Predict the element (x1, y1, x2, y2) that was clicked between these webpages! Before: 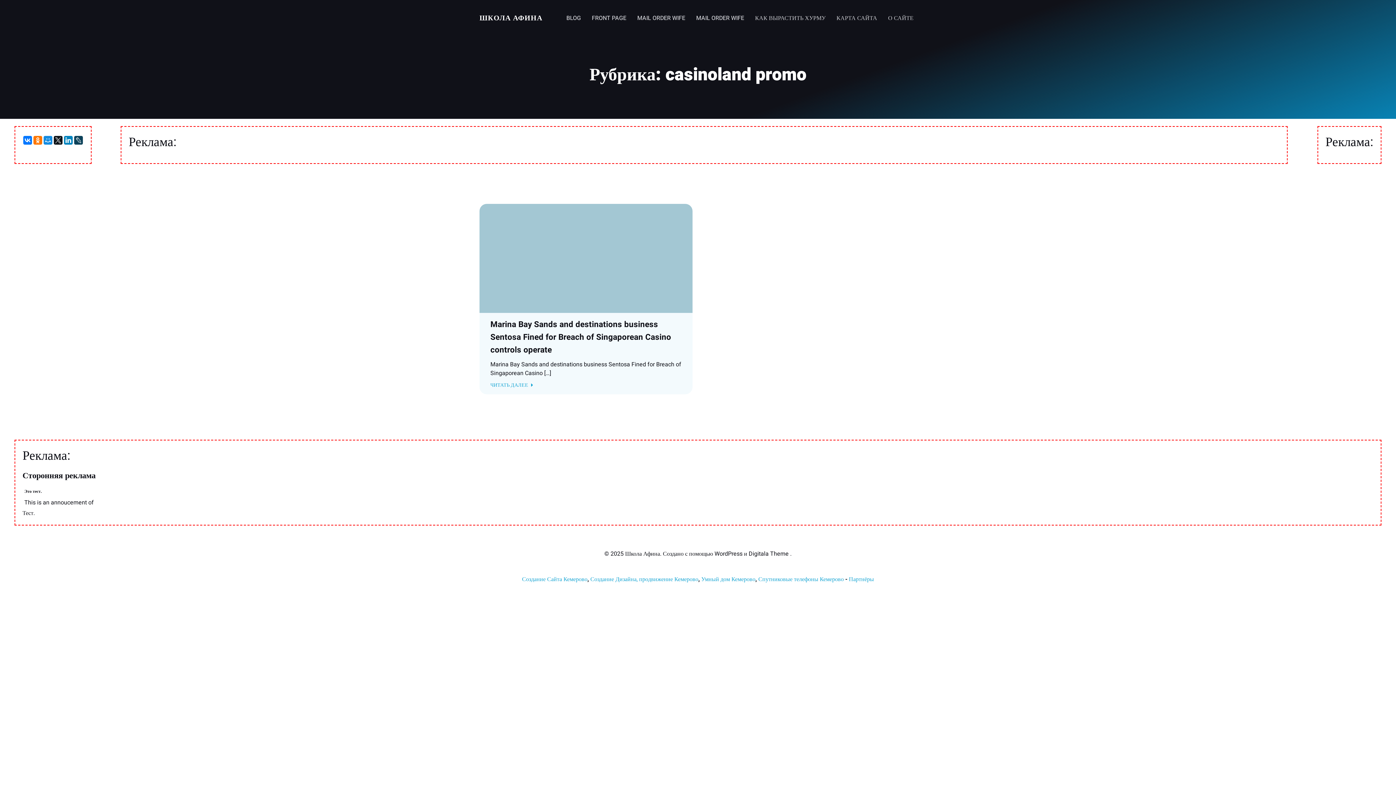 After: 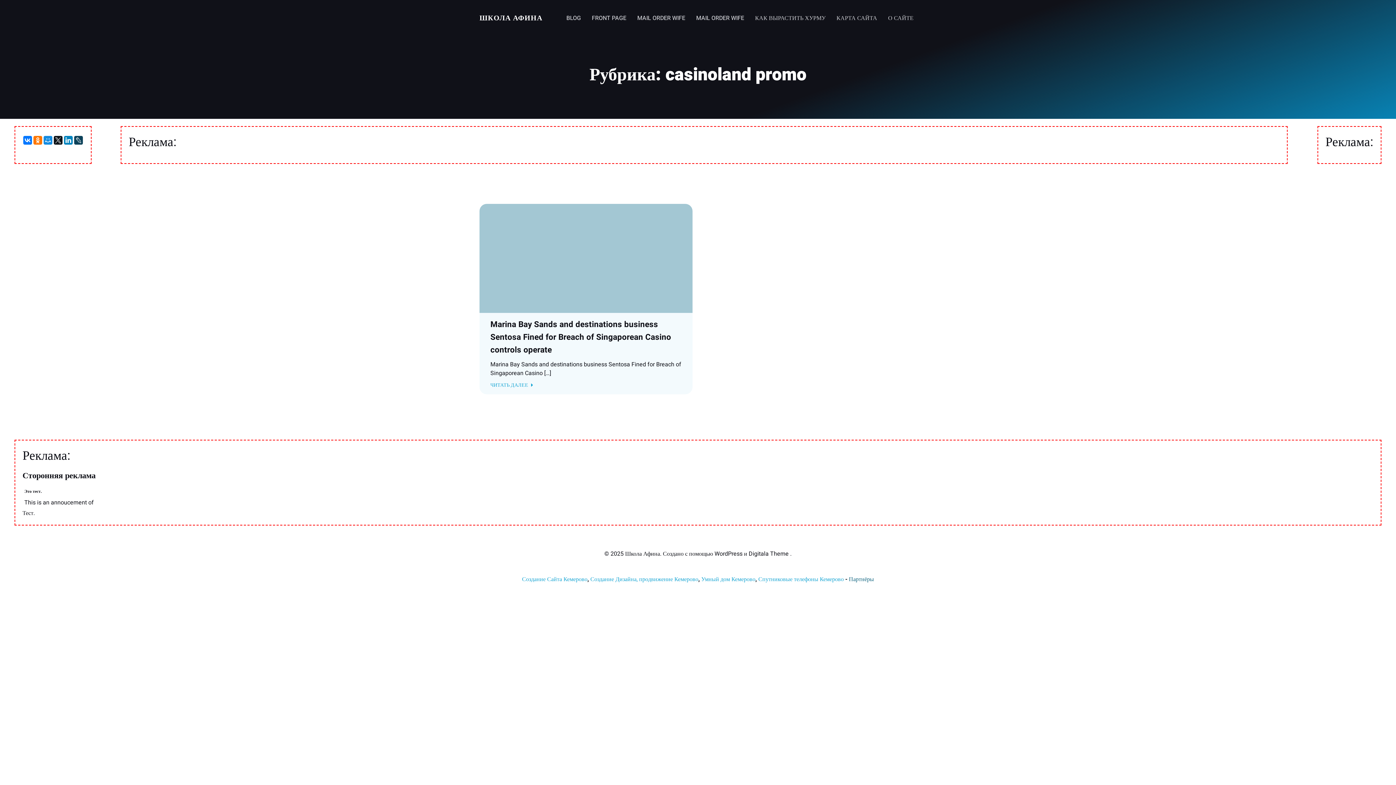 Action: label: Партнёры bbox: (849, 575, 874, 584)